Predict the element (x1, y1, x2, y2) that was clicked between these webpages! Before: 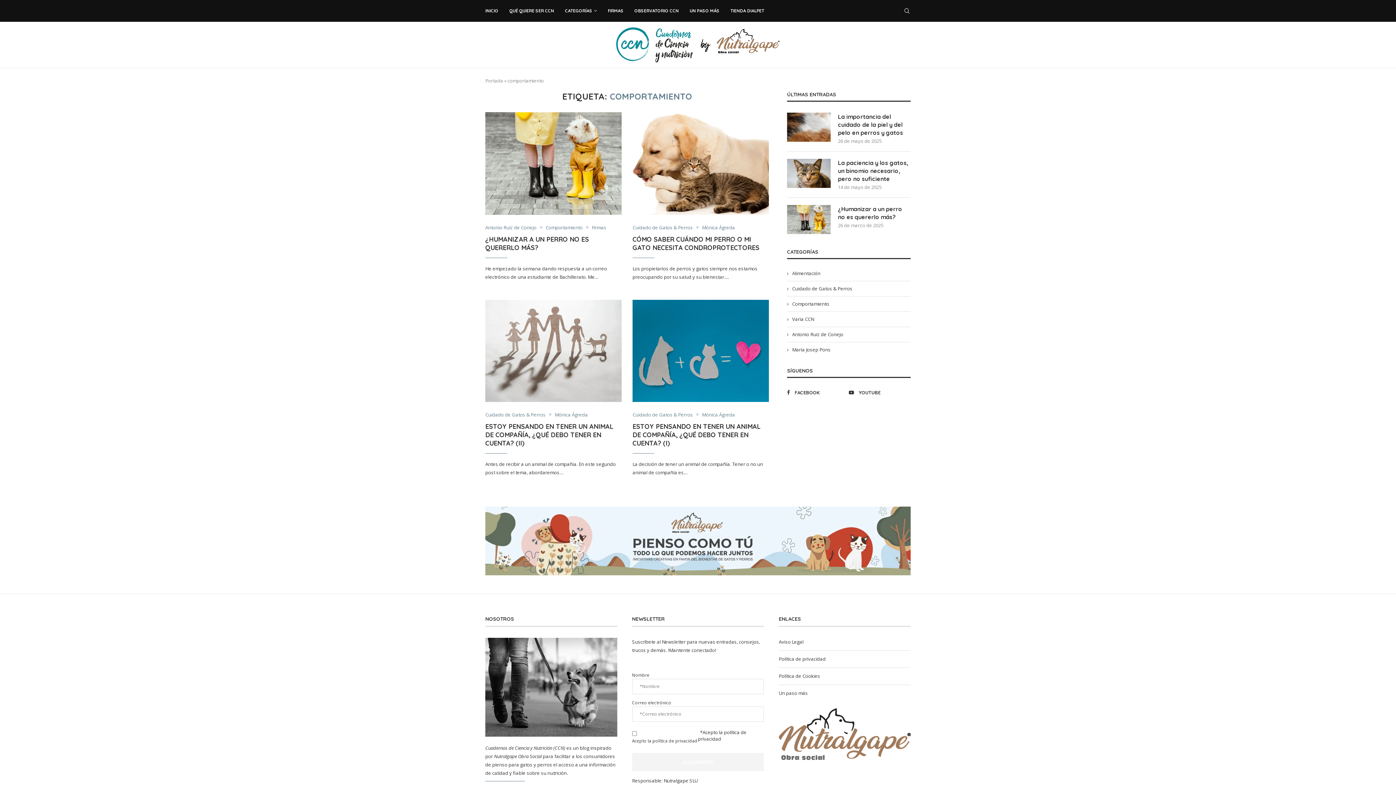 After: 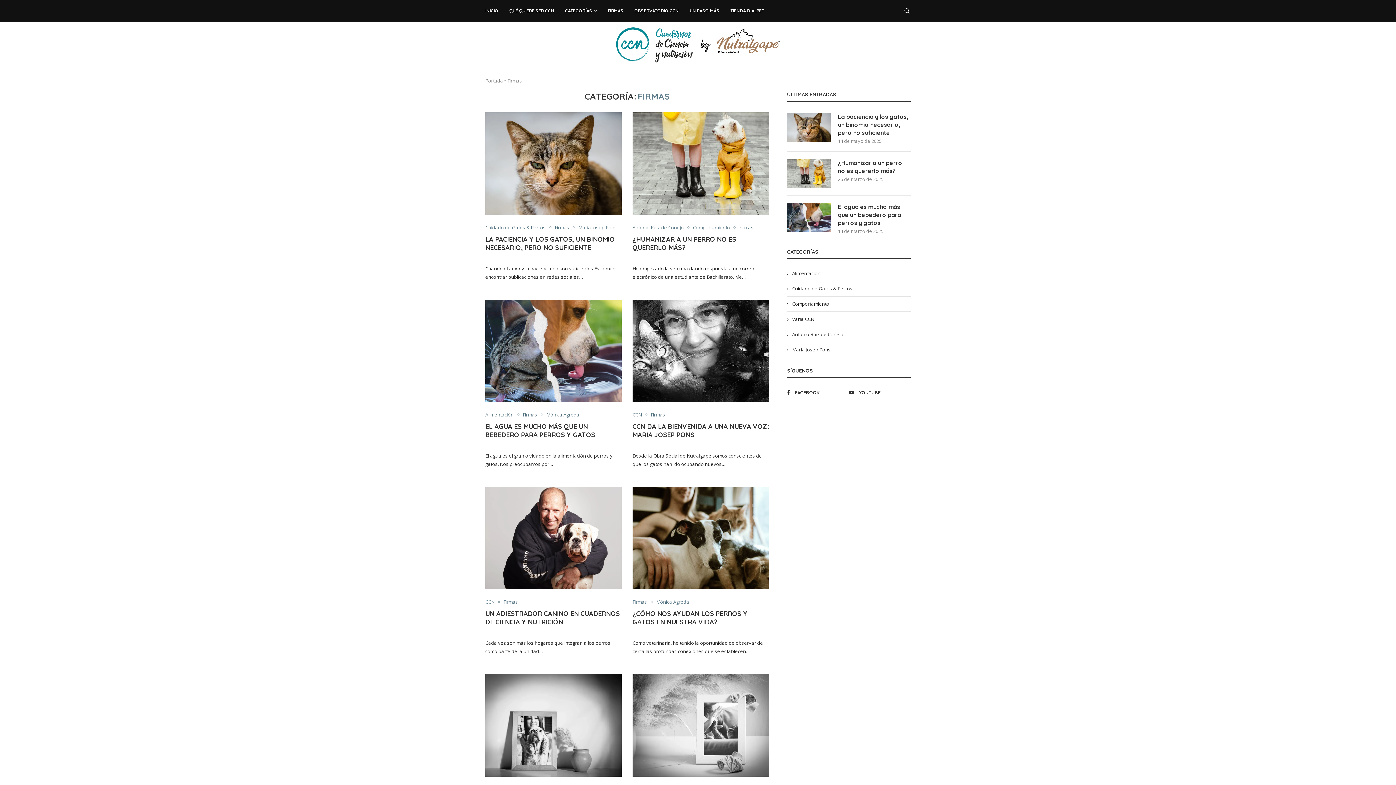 Action: label: Firmas bbox: (592, 224, 606, 230)